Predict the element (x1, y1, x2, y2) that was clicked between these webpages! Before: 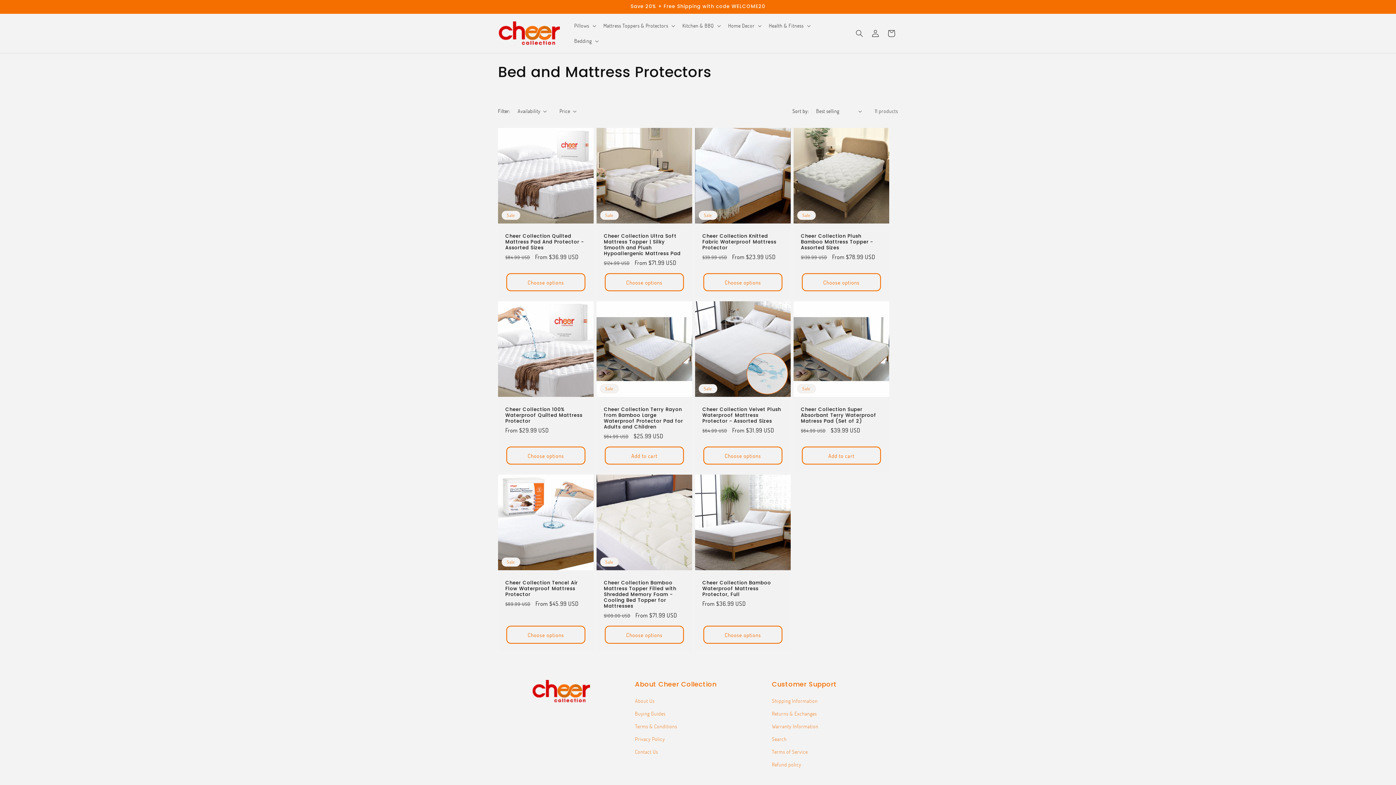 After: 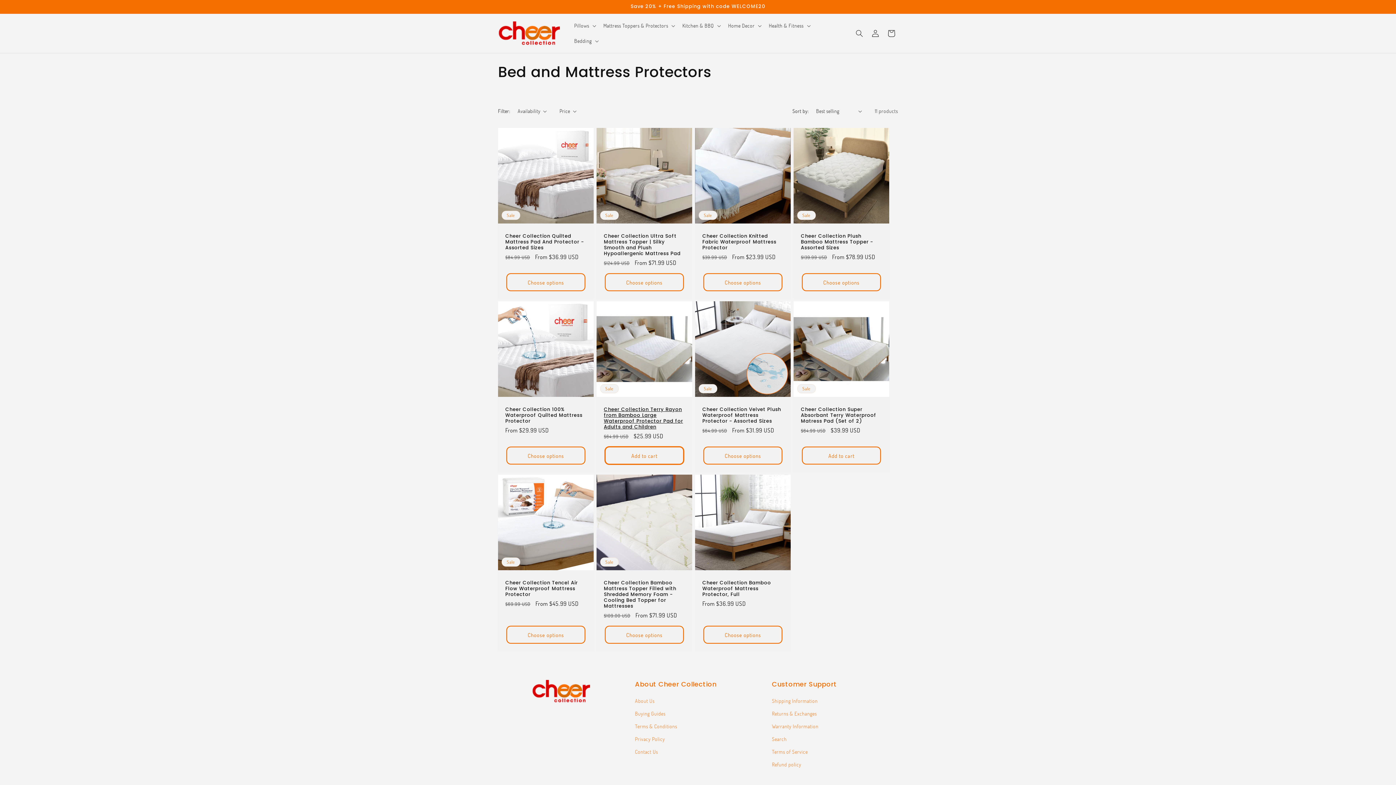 Action: bbox: (605, 446, 684, 464) label: Add to cart